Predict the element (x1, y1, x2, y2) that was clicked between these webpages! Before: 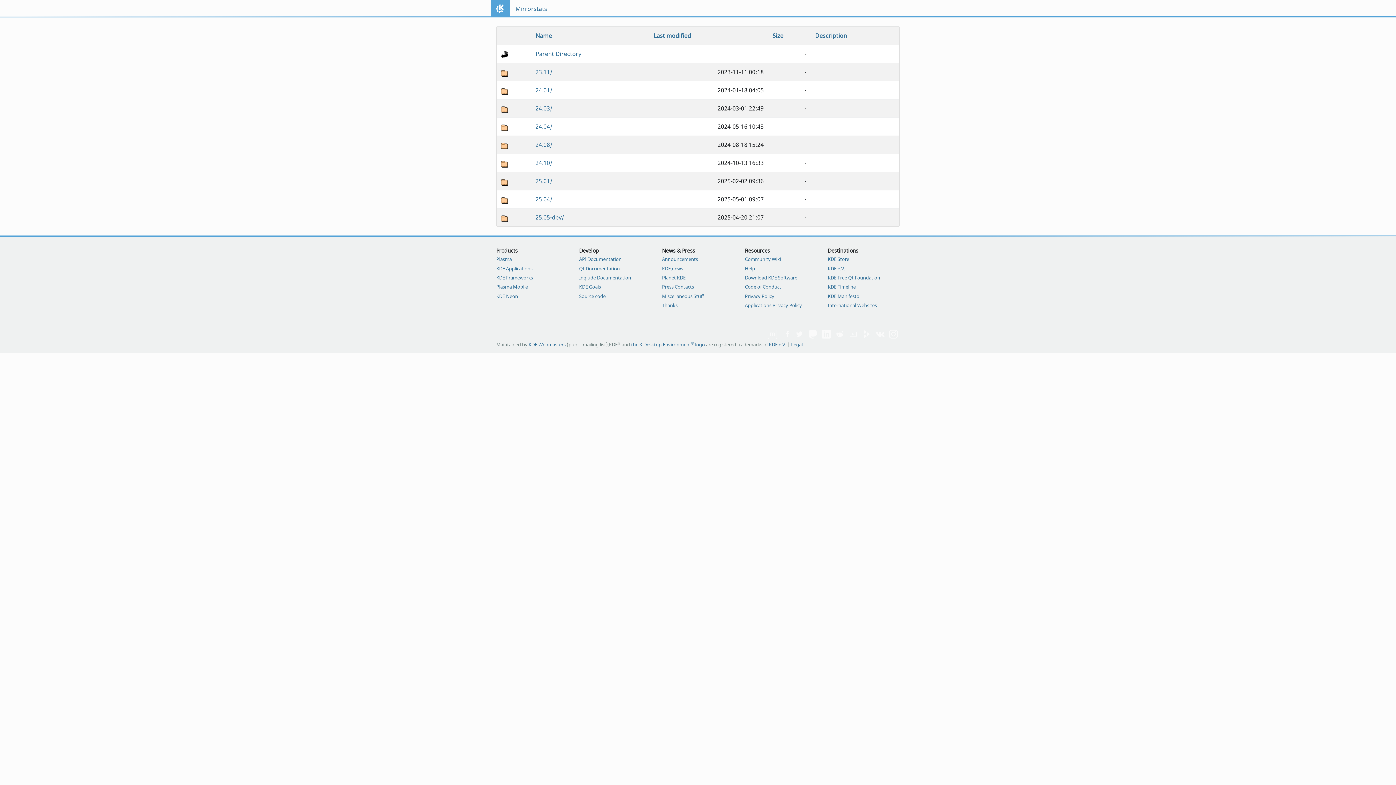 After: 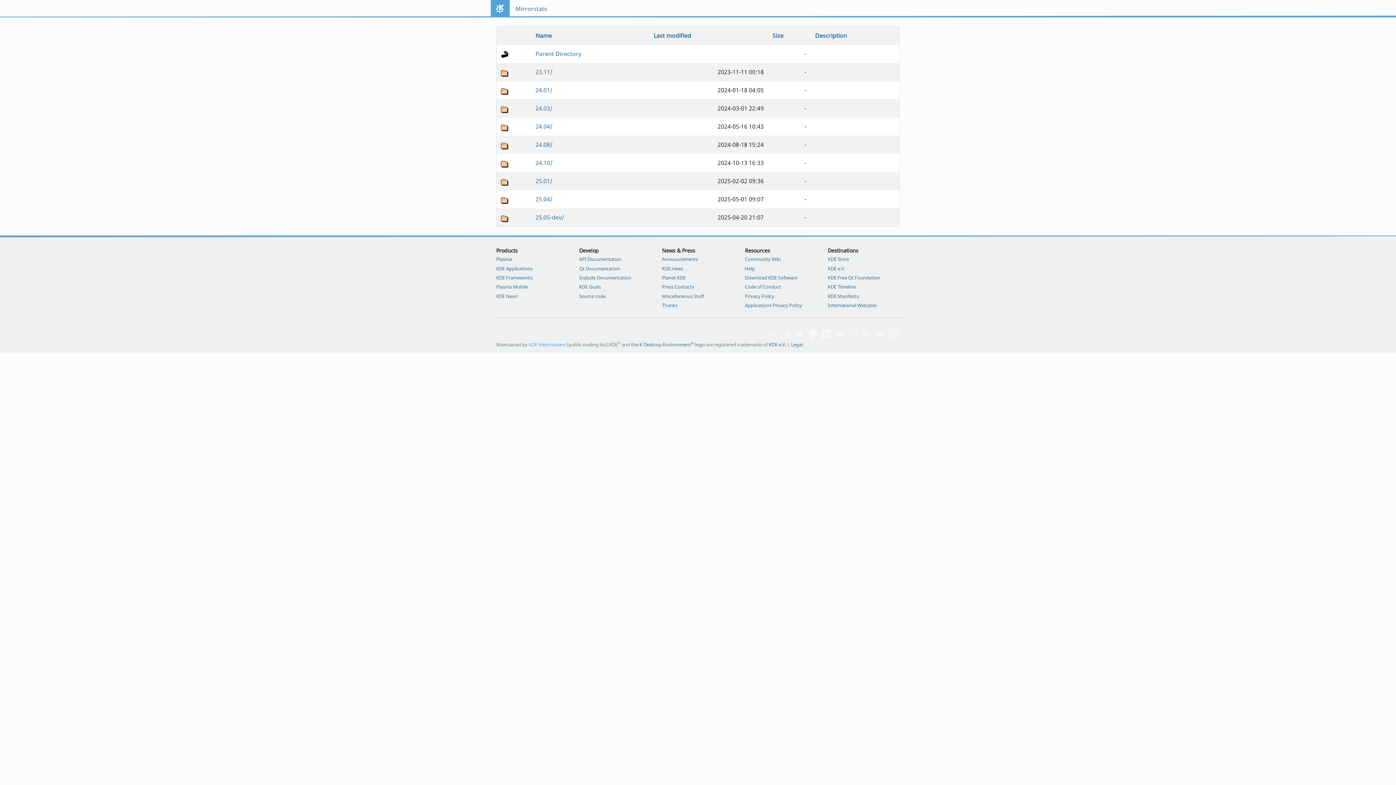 Action: bbox: (528, 341, 565, 348) label: KDE Webmasters